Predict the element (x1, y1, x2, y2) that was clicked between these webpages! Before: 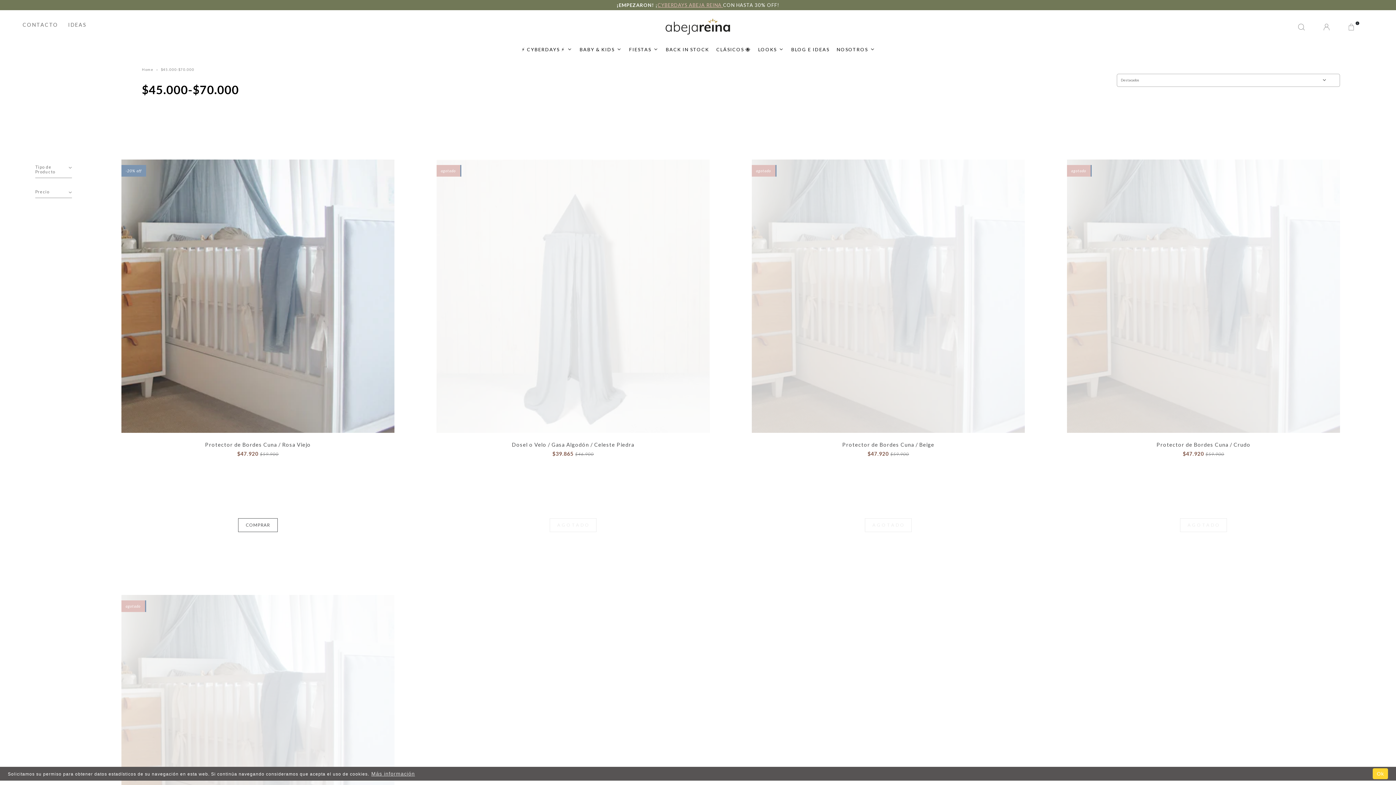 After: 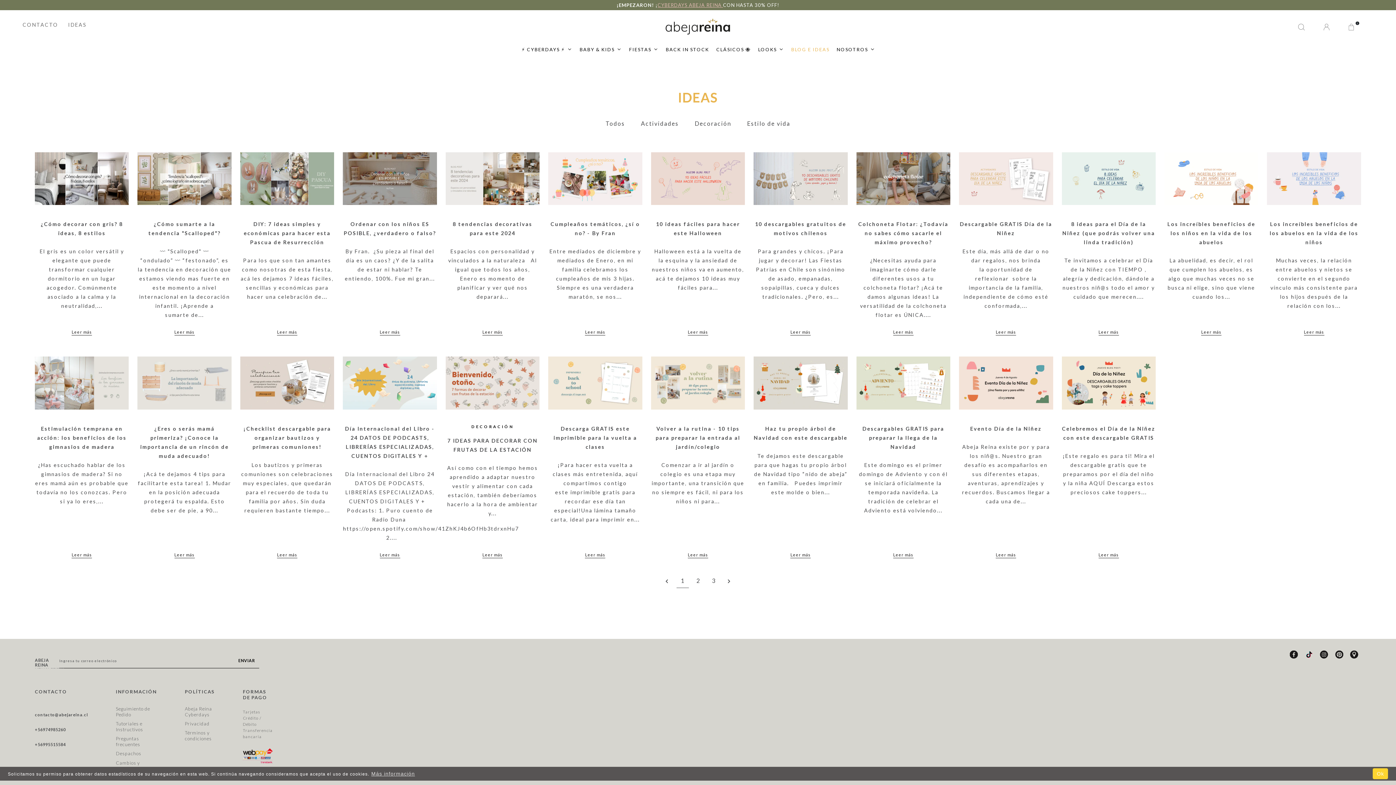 Action: label: BLOG E IDEAS bbox: (790, 45, 830, 51)